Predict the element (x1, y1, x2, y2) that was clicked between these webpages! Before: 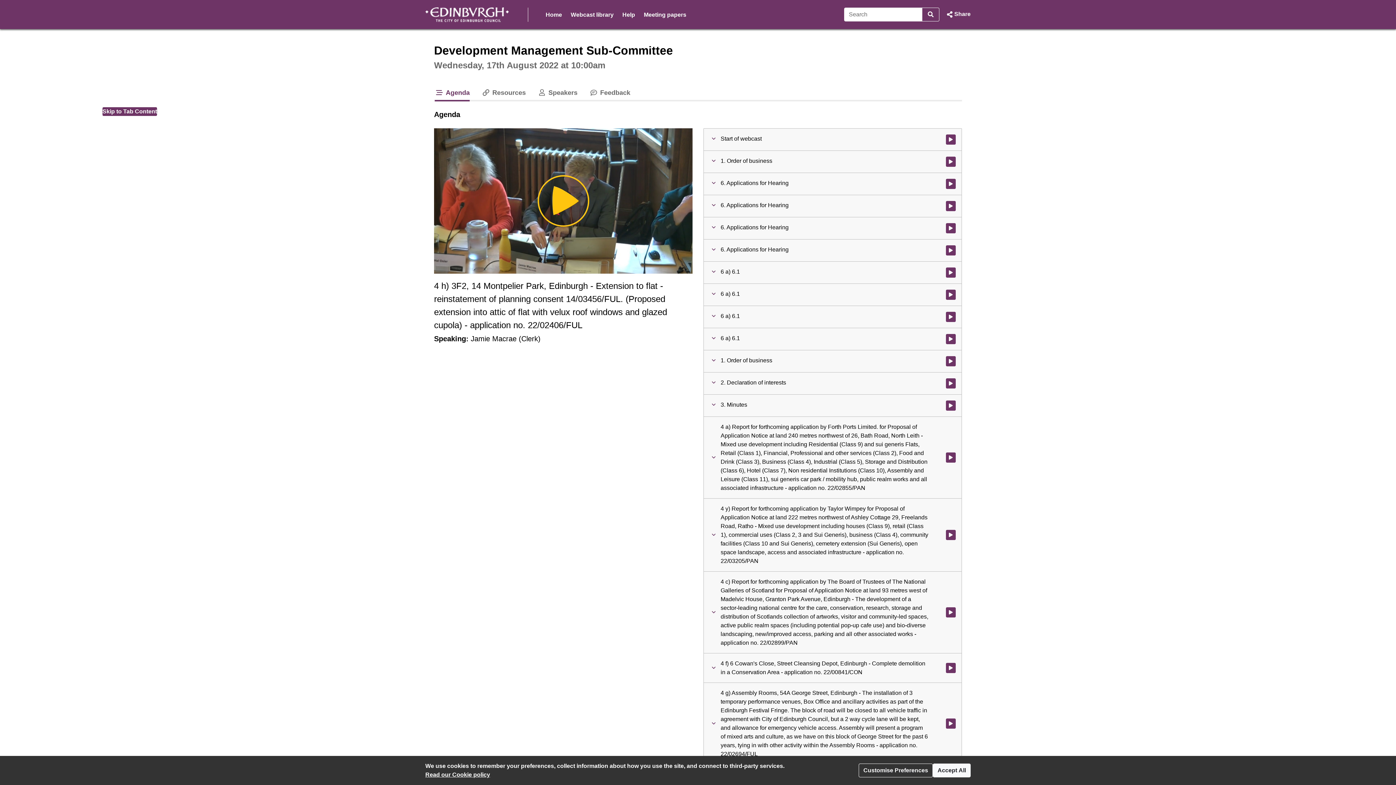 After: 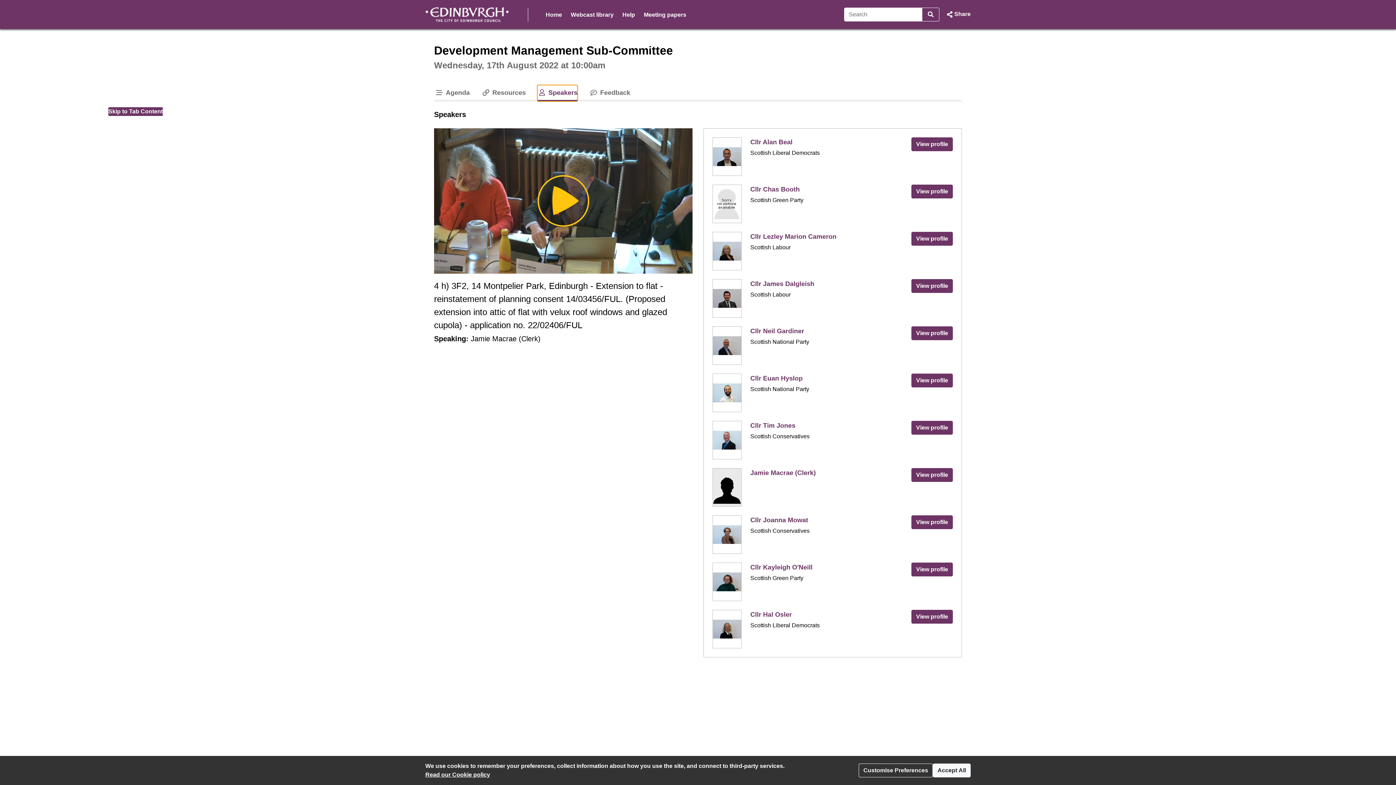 Action: label:  Speakers bbox: (537, 85, 577, 100)